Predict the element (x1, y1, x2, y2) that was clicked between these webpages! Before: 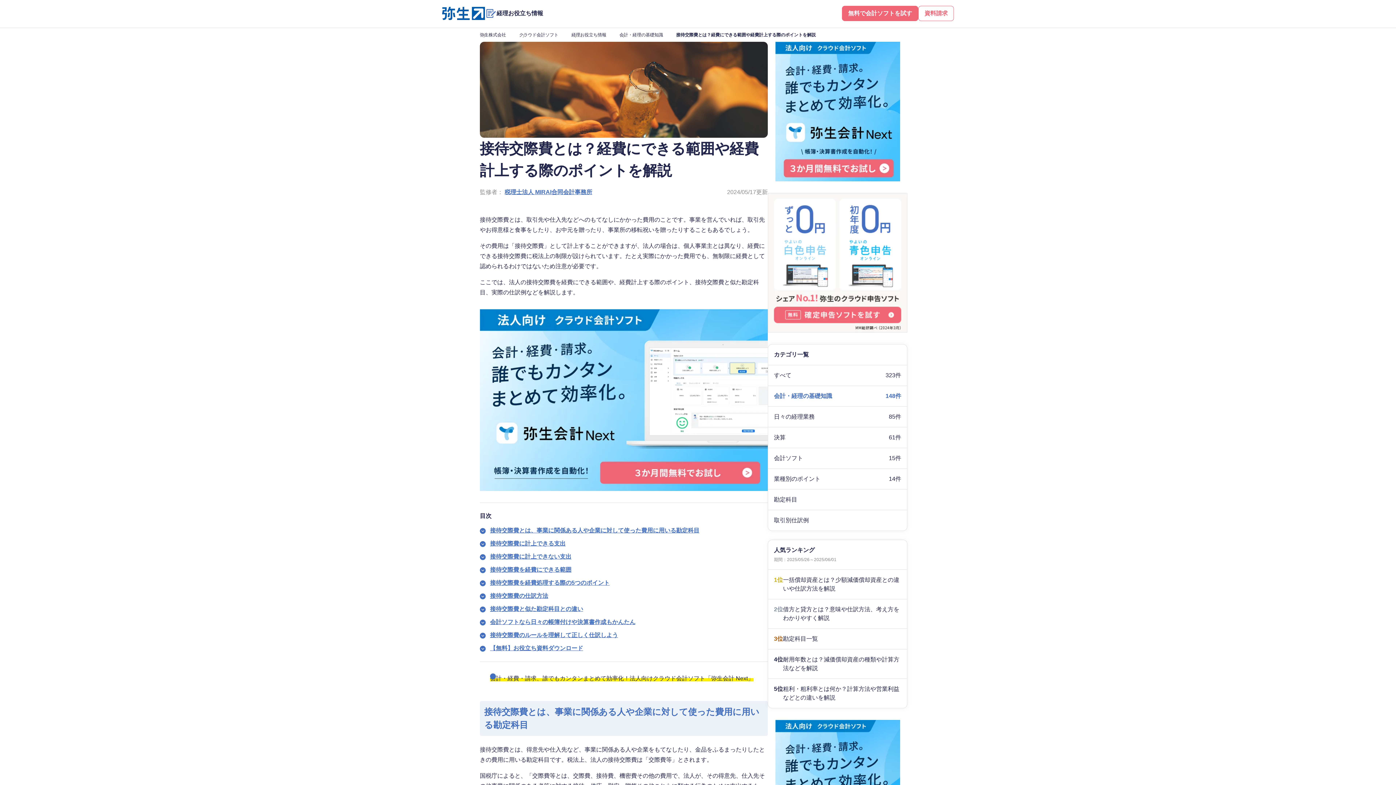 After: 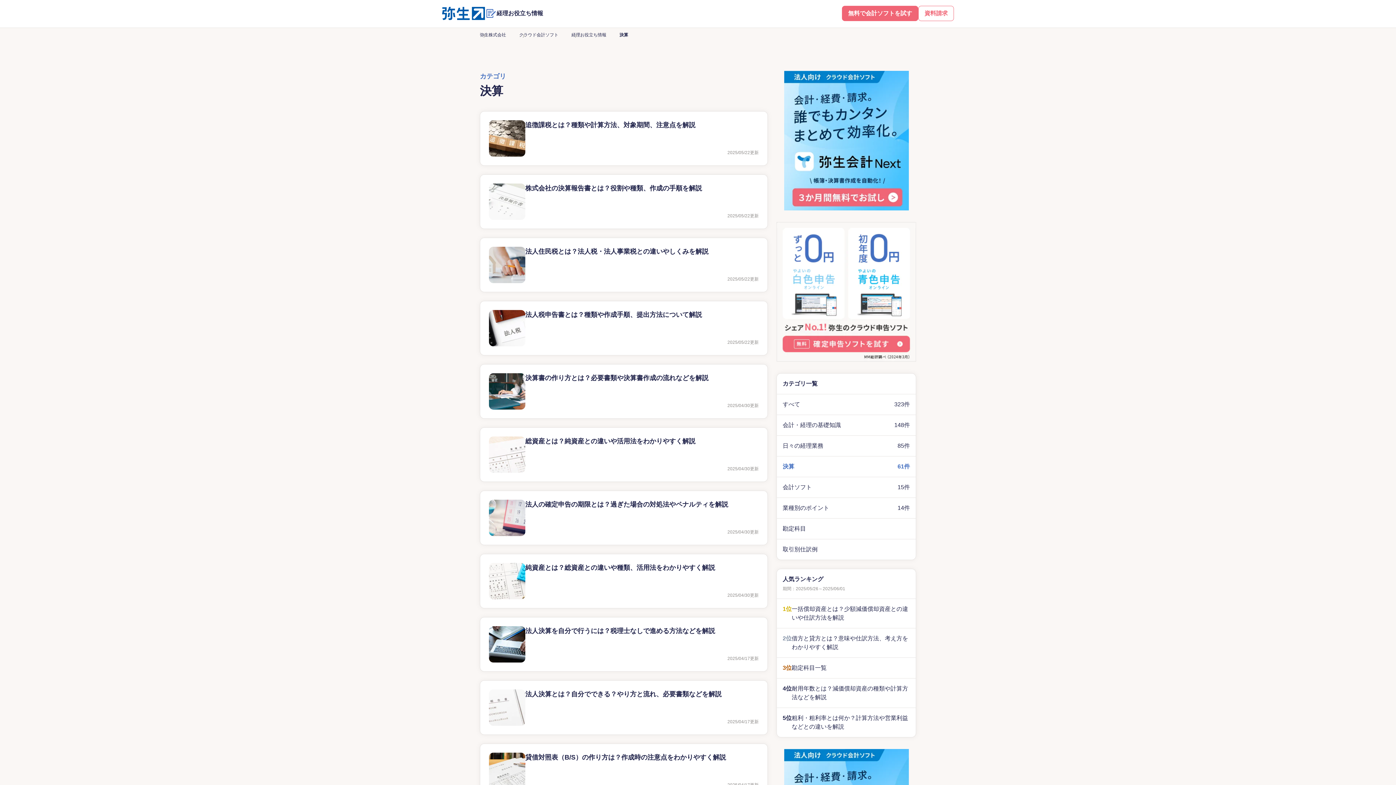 Action: bbox: (768, 427, 907, 448) label: 決算
61件